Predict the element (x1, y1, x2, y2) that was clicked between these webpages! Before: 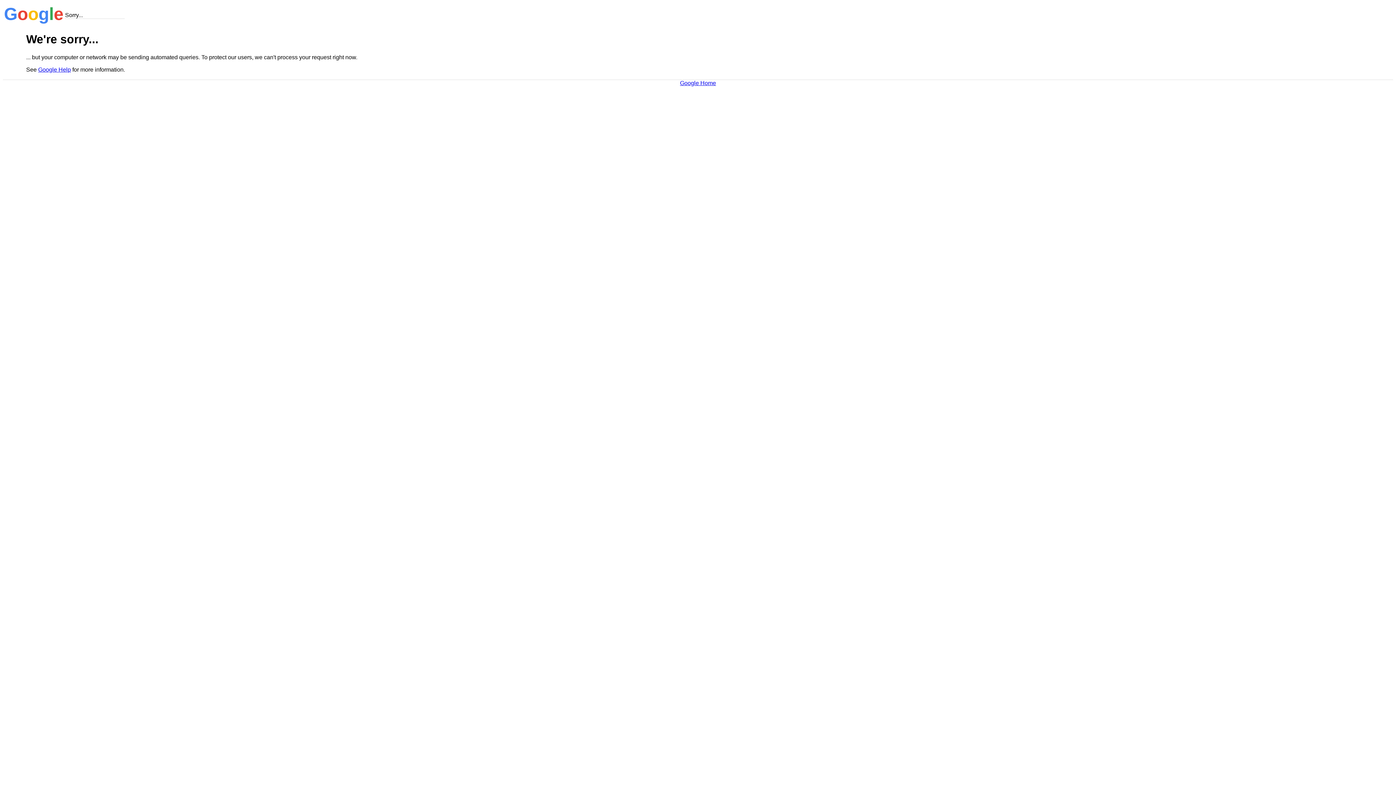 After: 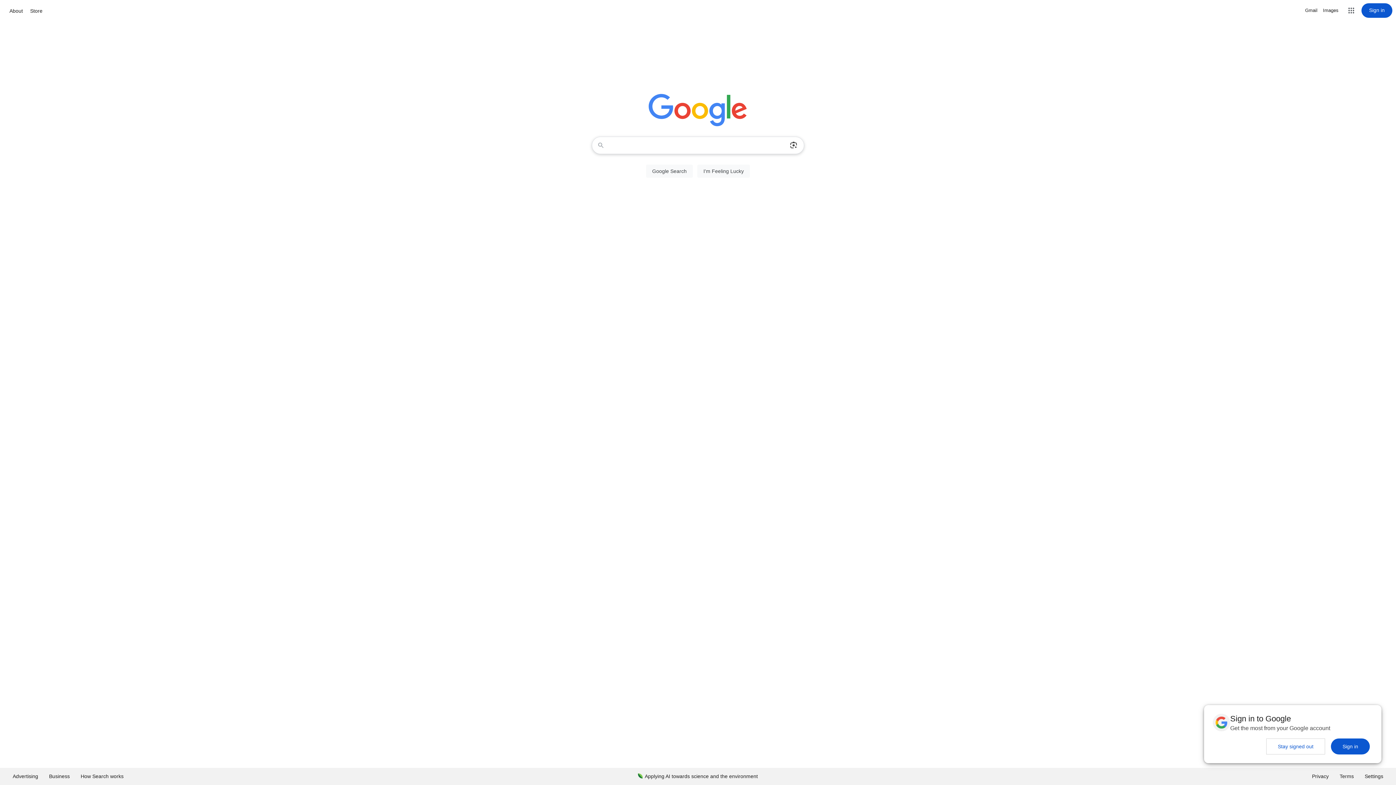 Action: label: Google Home bbox: (680, 79, 716, 86)